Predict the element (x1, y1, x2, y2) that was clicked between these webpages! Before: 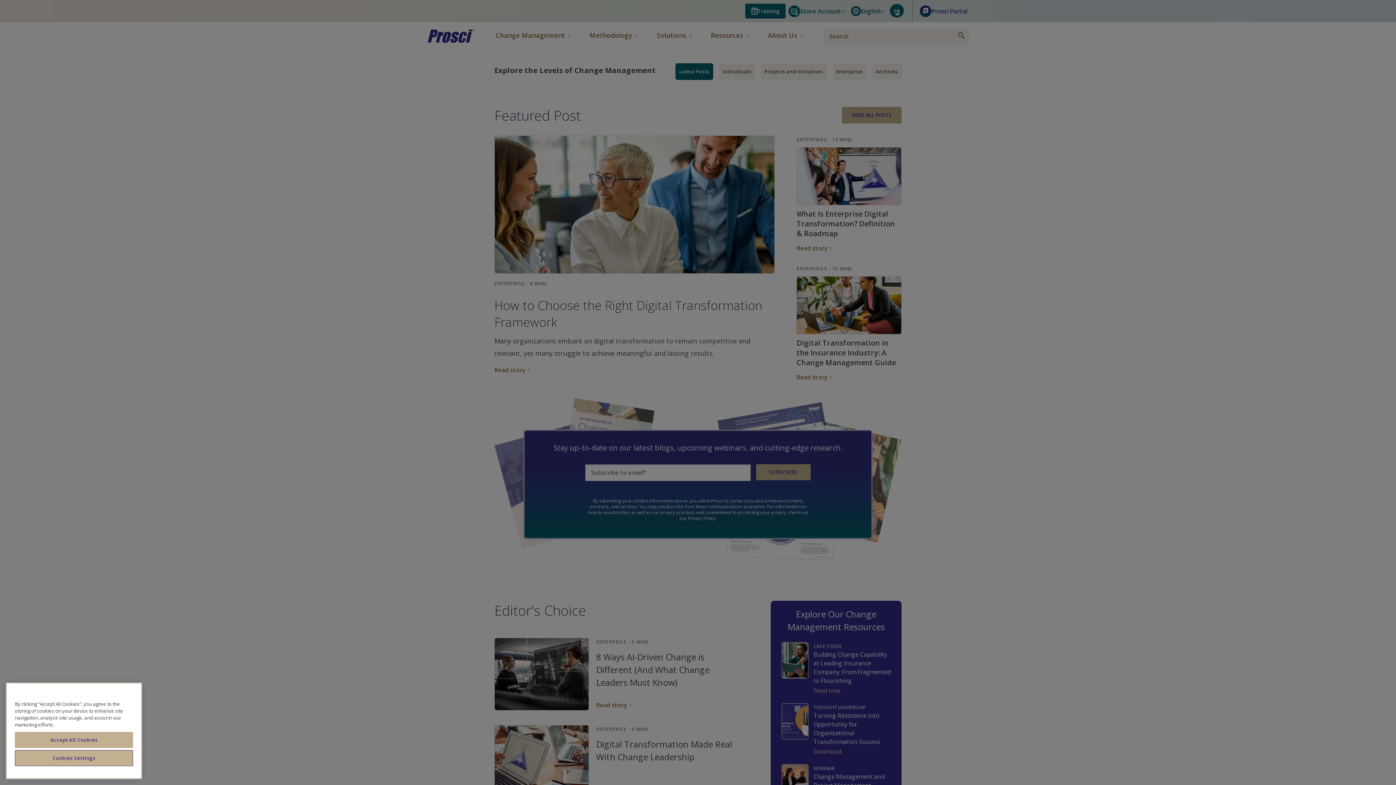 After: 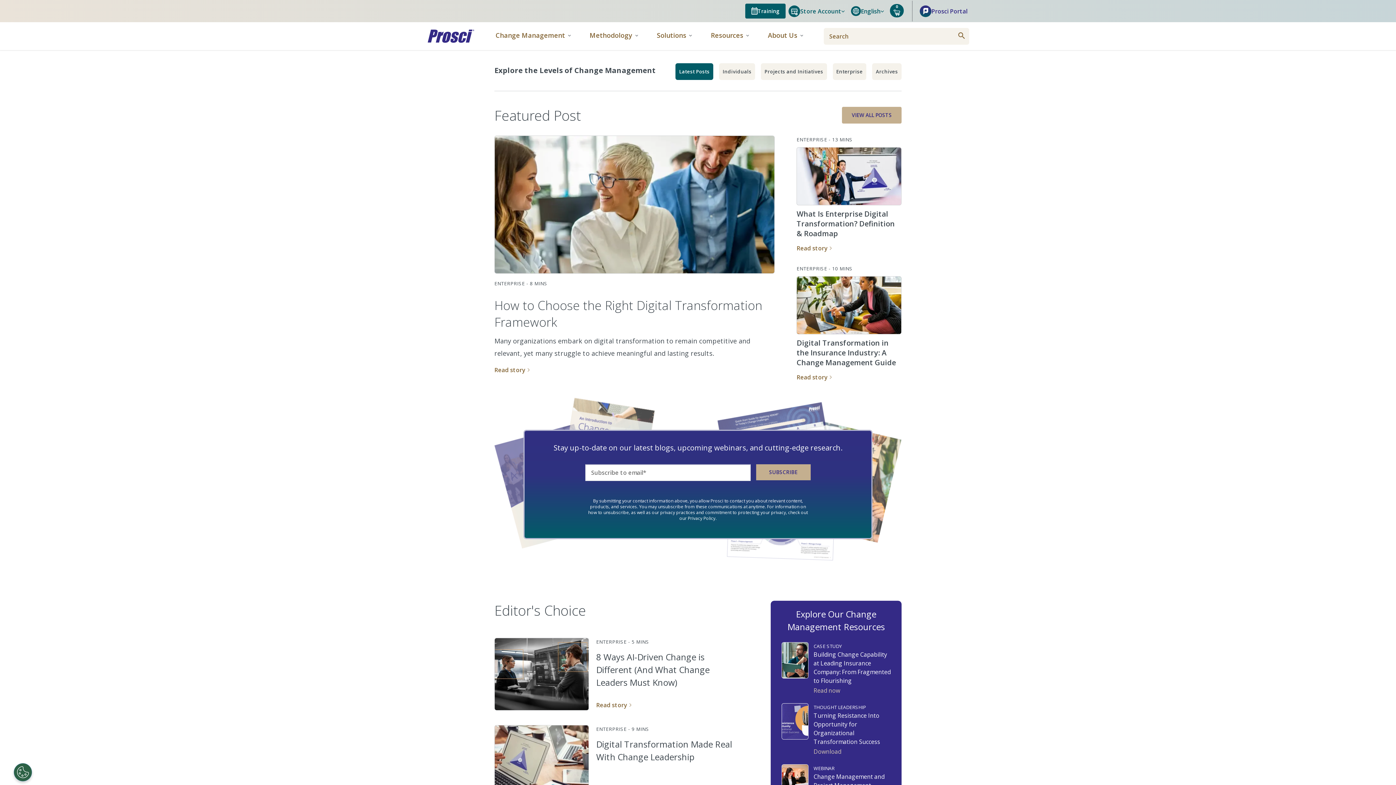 Action: label: Accept All Cookies bbox: (14, 732, 133, 748)